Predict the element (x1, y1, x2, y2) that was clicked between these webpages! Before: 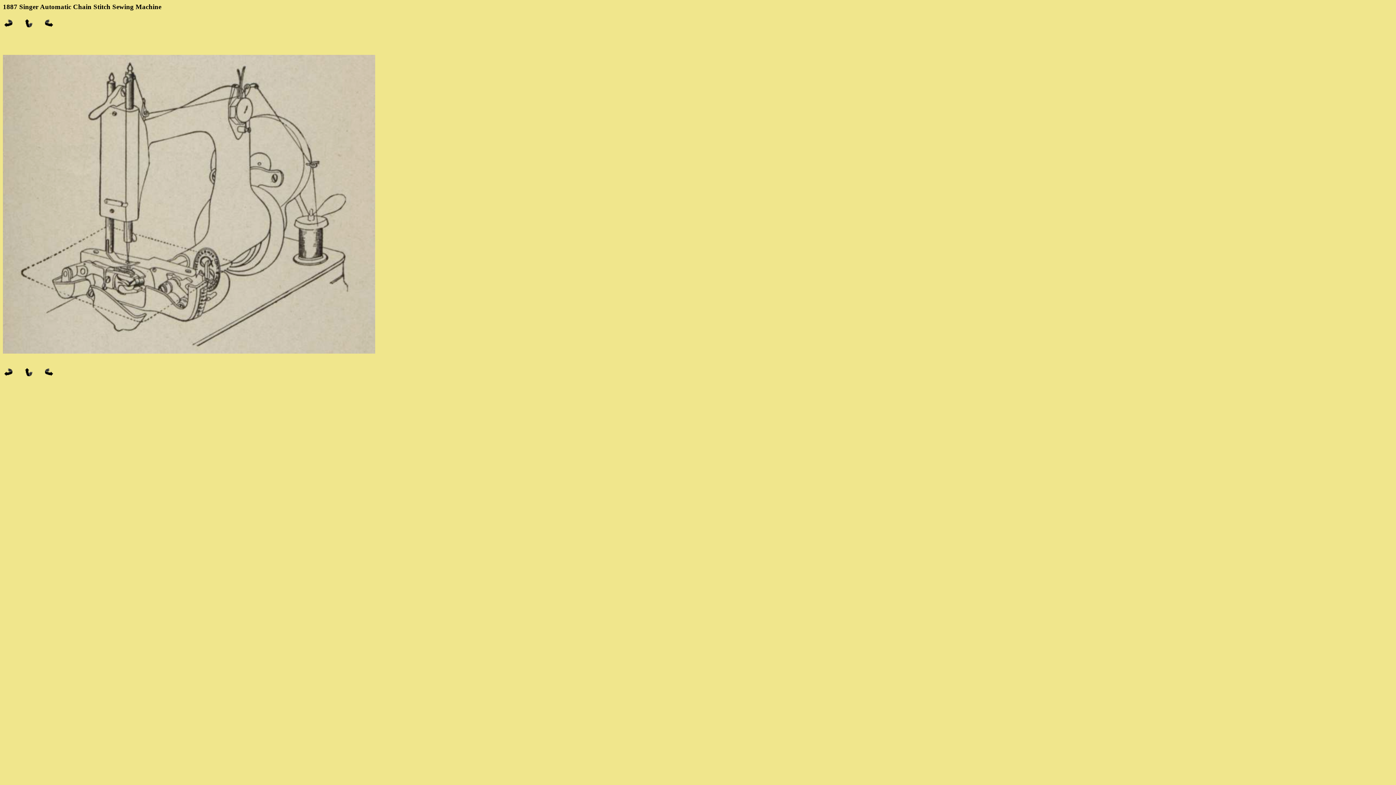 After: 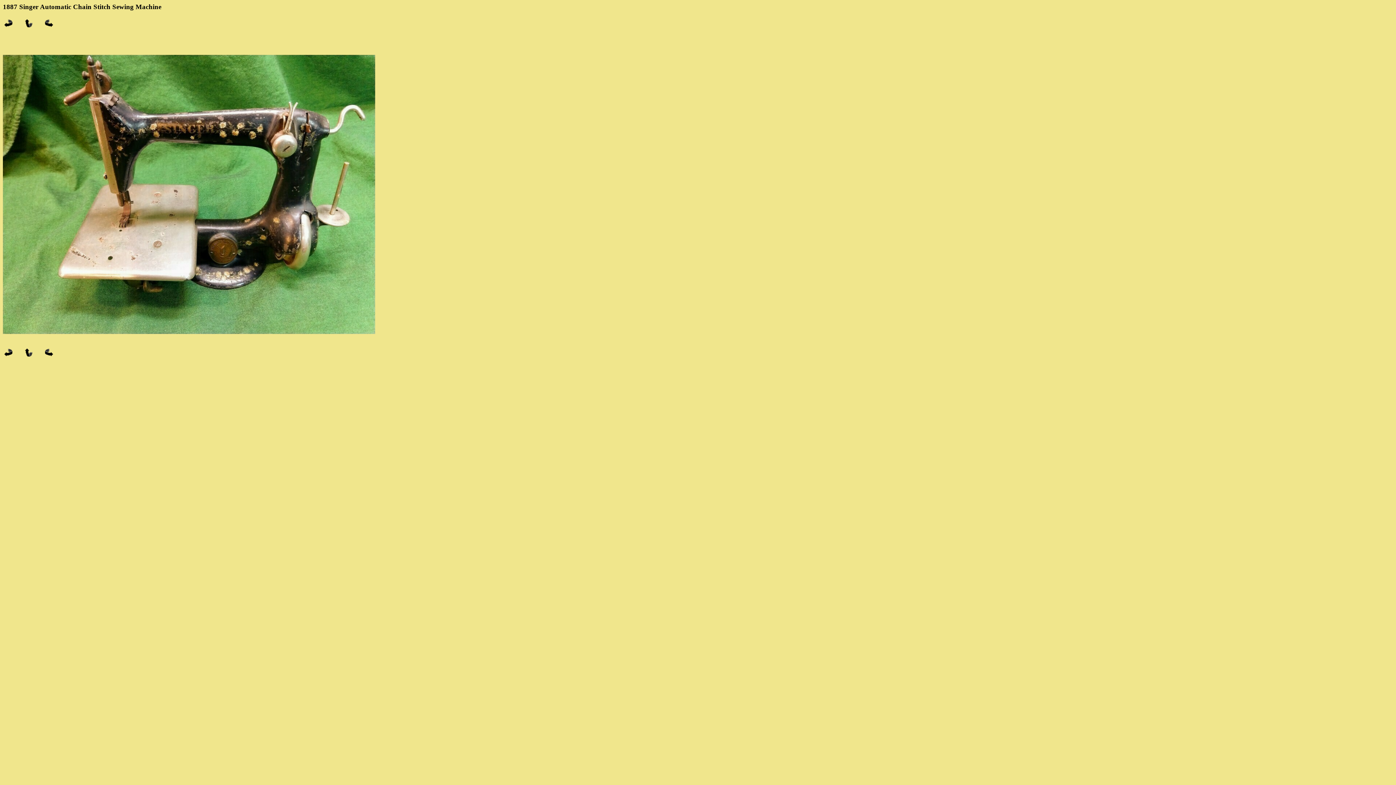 Action: bbox: (44, 22, 53, 28)